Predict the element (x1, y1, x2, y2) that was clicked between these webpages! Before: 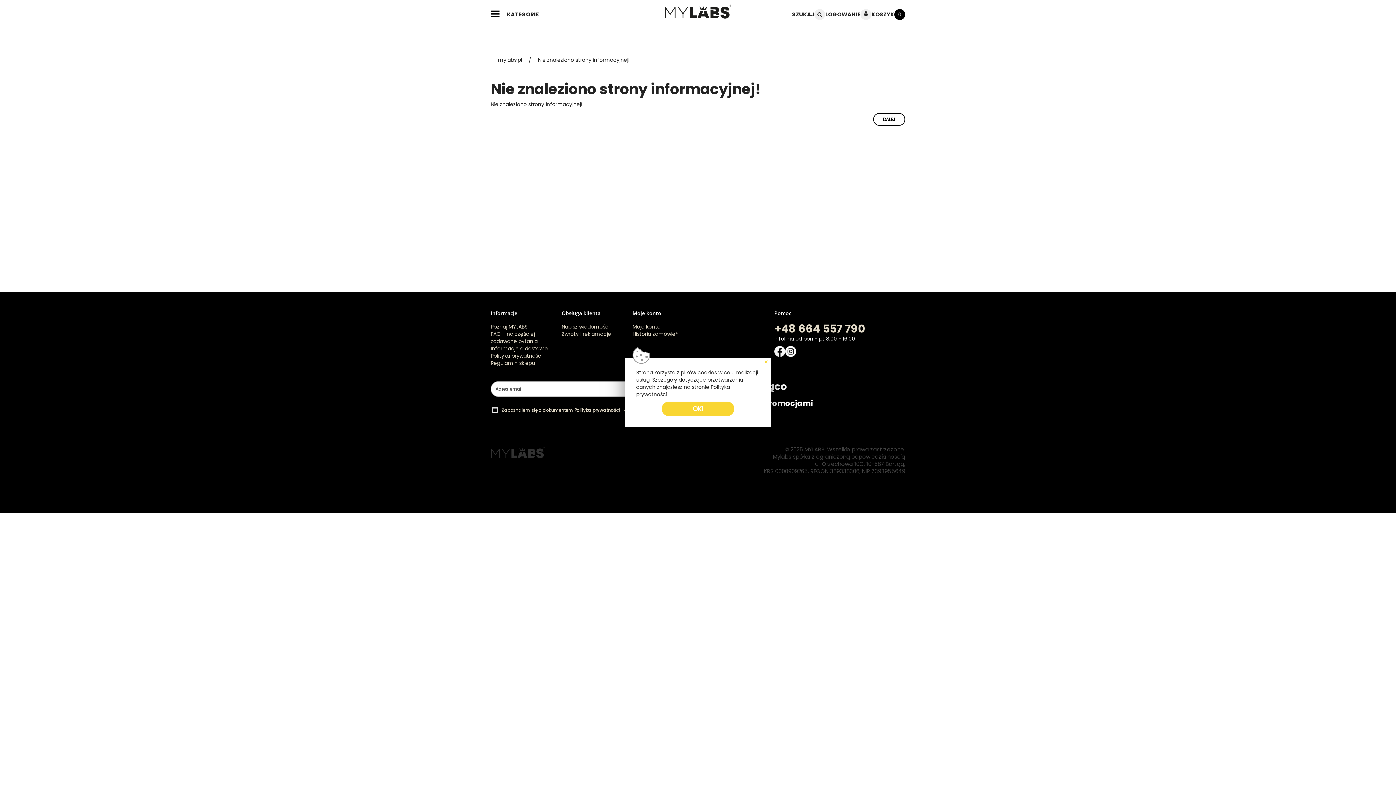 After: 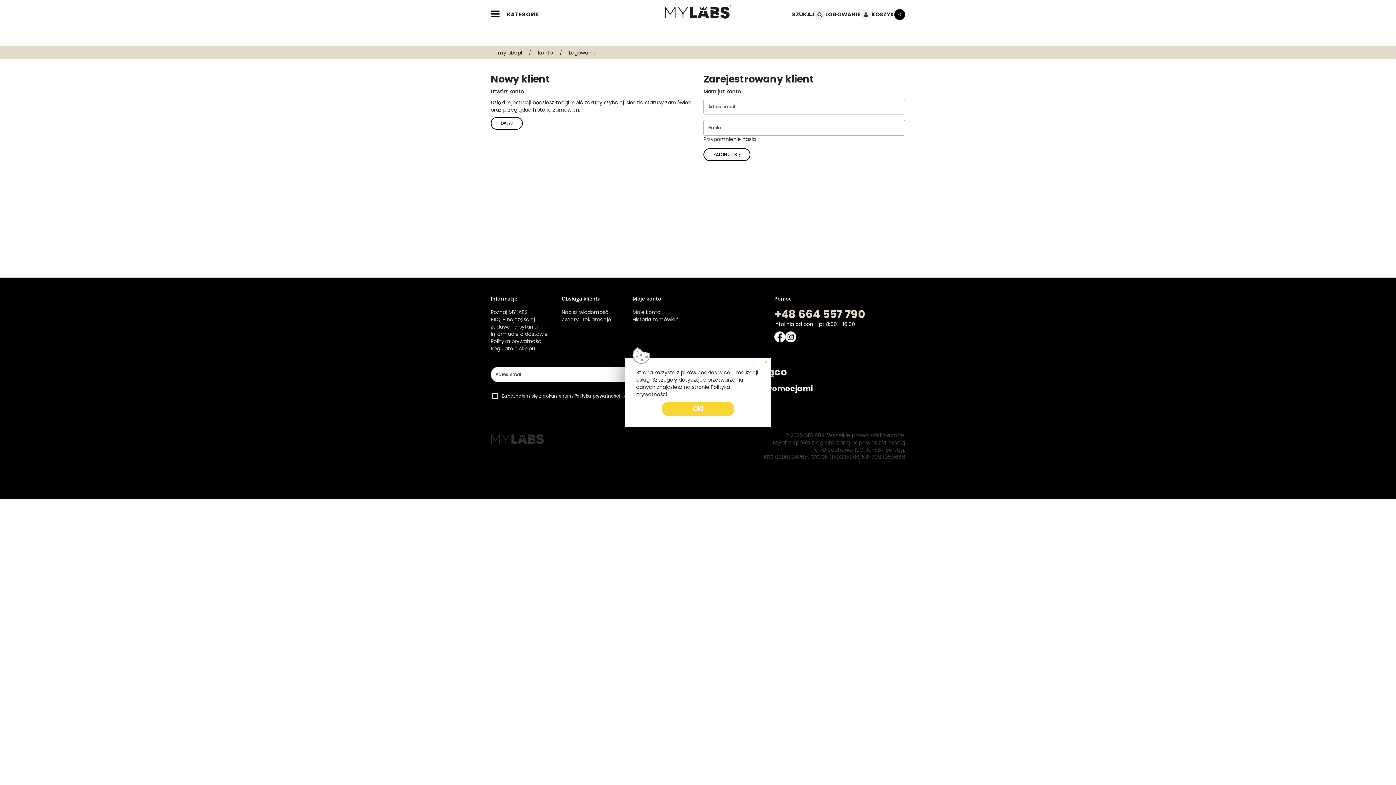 Action: label: Logowanie bbox: (860, 8, 871, 19)